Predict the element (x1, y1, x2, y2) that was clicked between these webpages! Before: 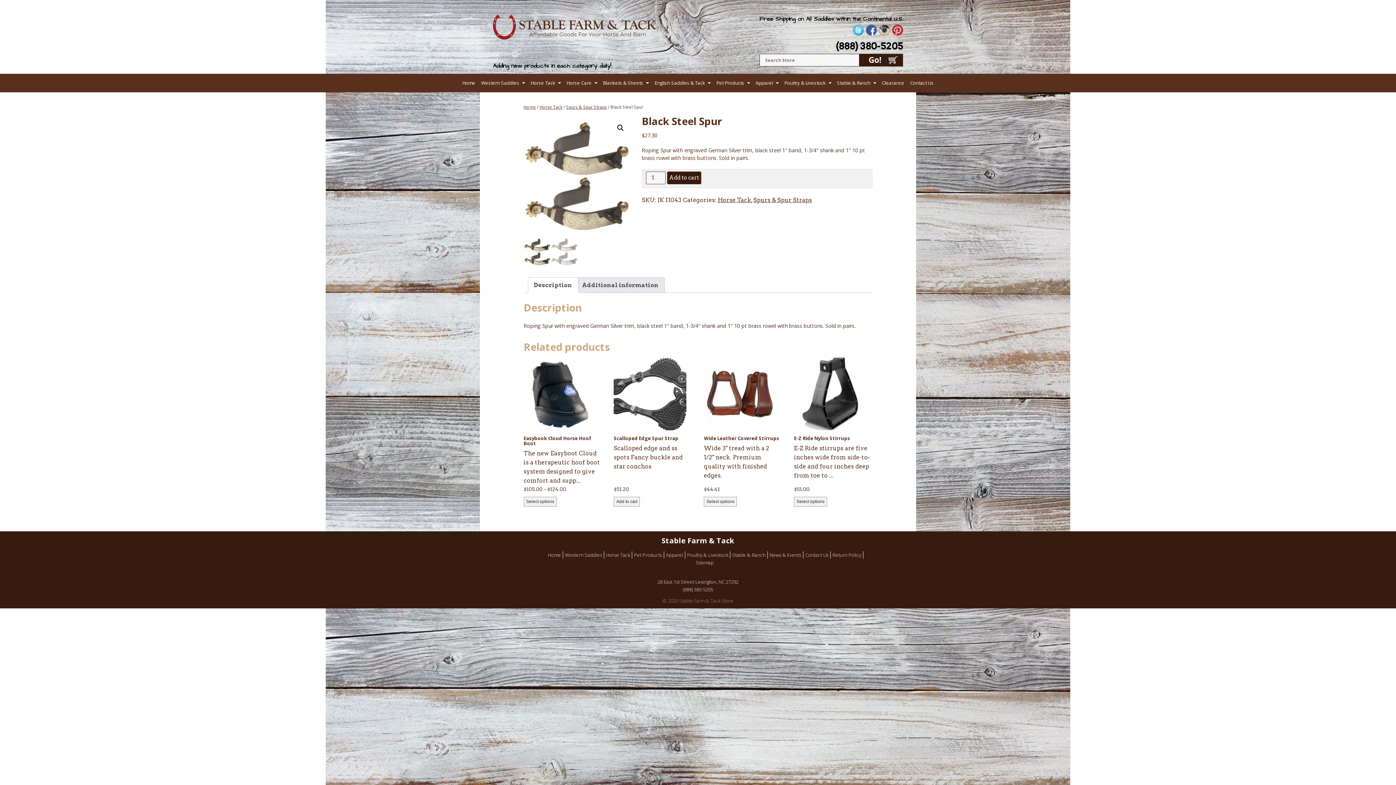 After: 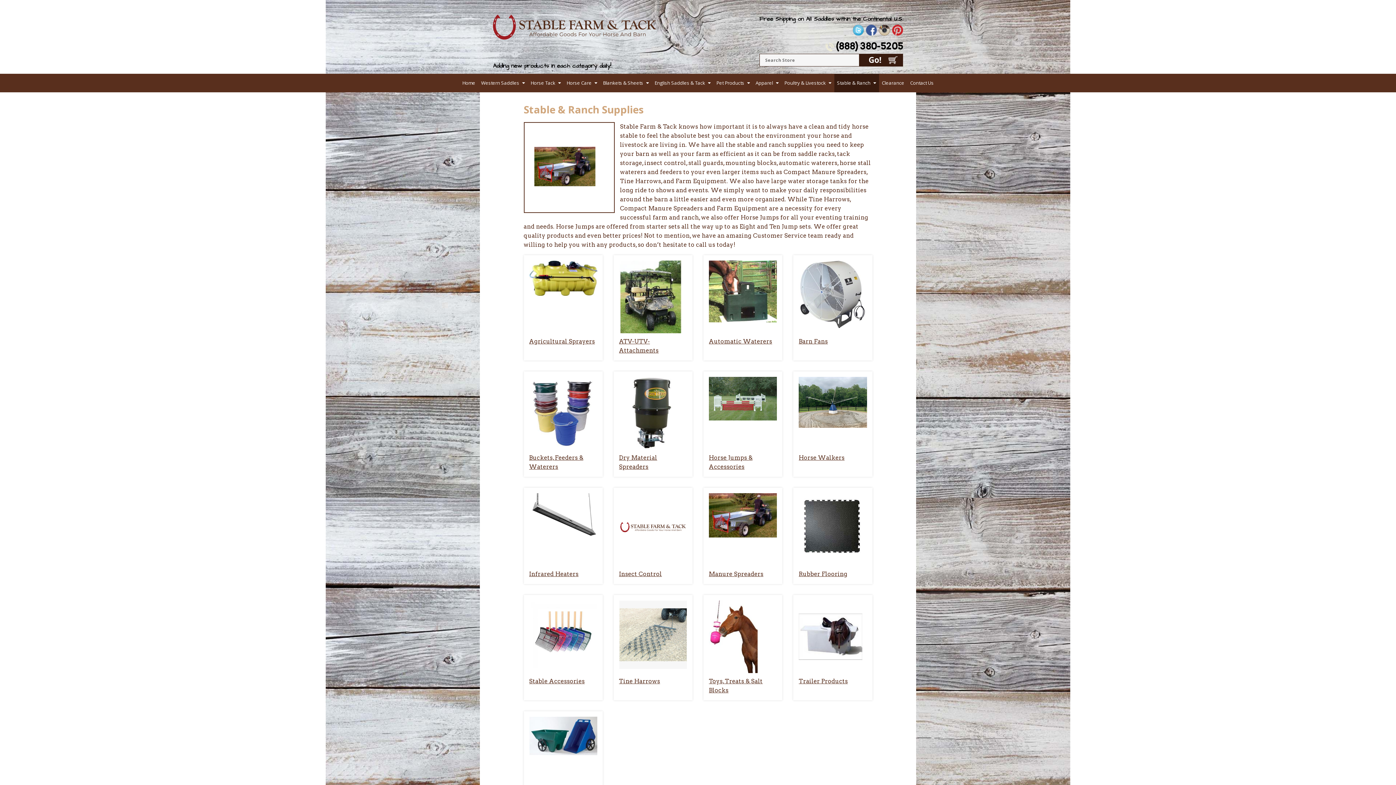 Action: bbox: (731, 551, 767, 559) label: Stable & Ranch